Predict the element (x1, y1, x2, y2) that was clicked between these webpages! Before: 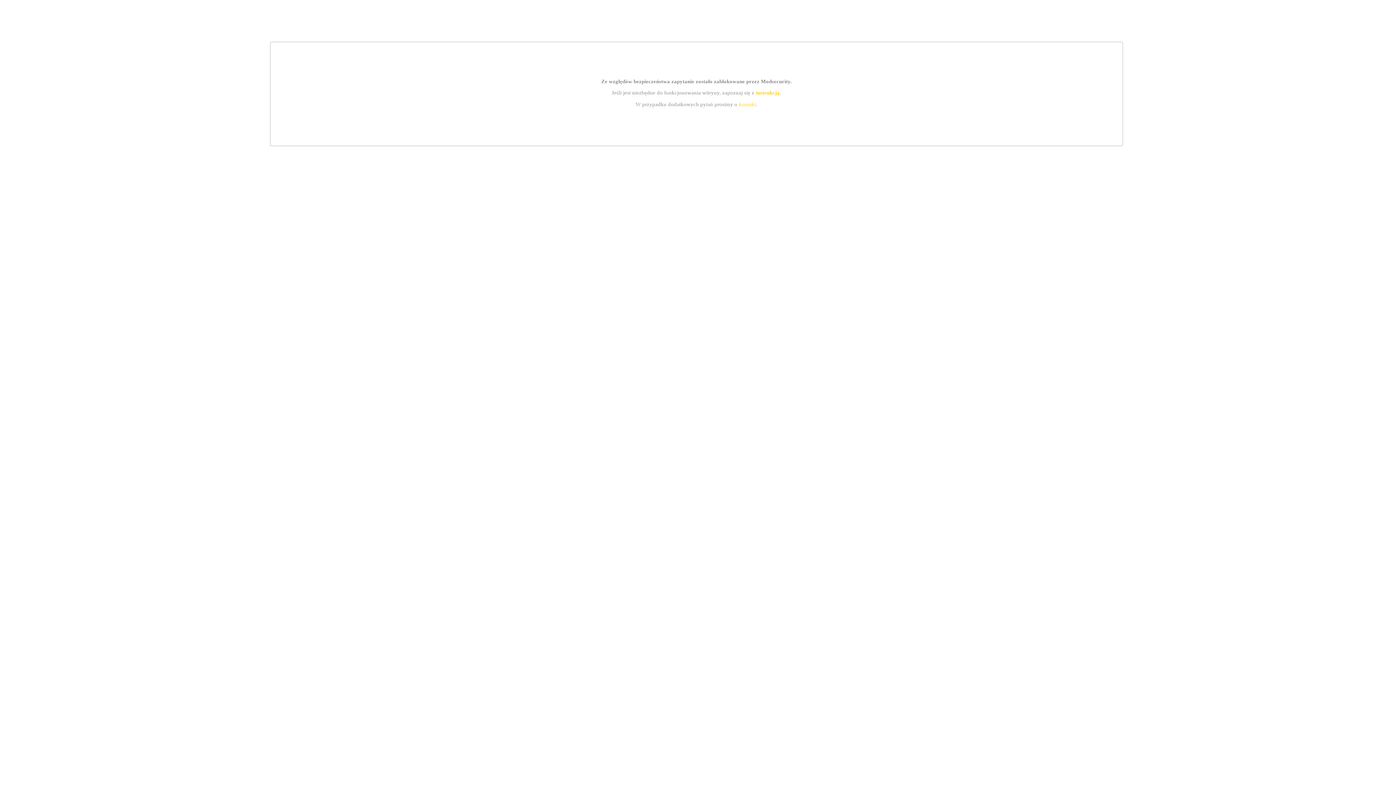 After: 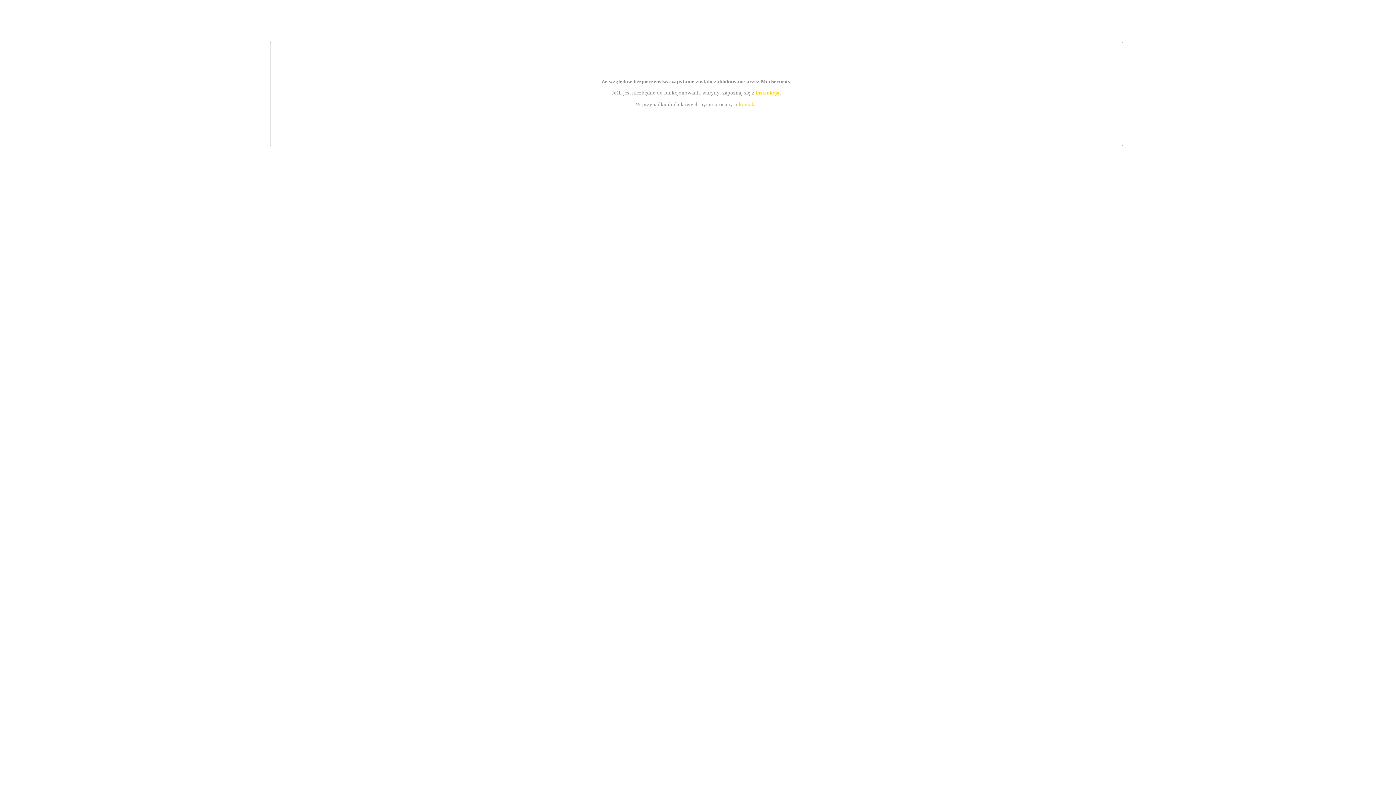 Action: bbox: (739, 101, 756, 107) label: kontakt